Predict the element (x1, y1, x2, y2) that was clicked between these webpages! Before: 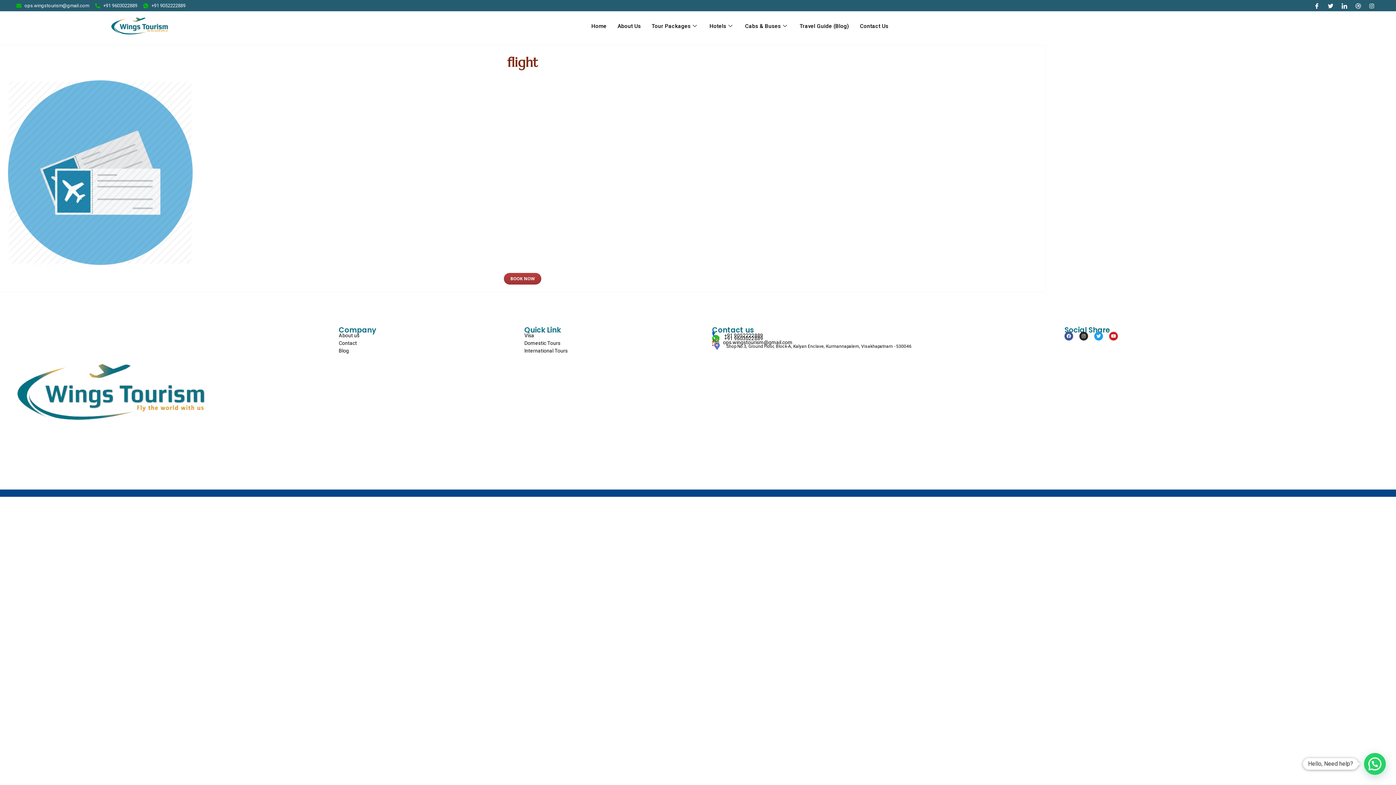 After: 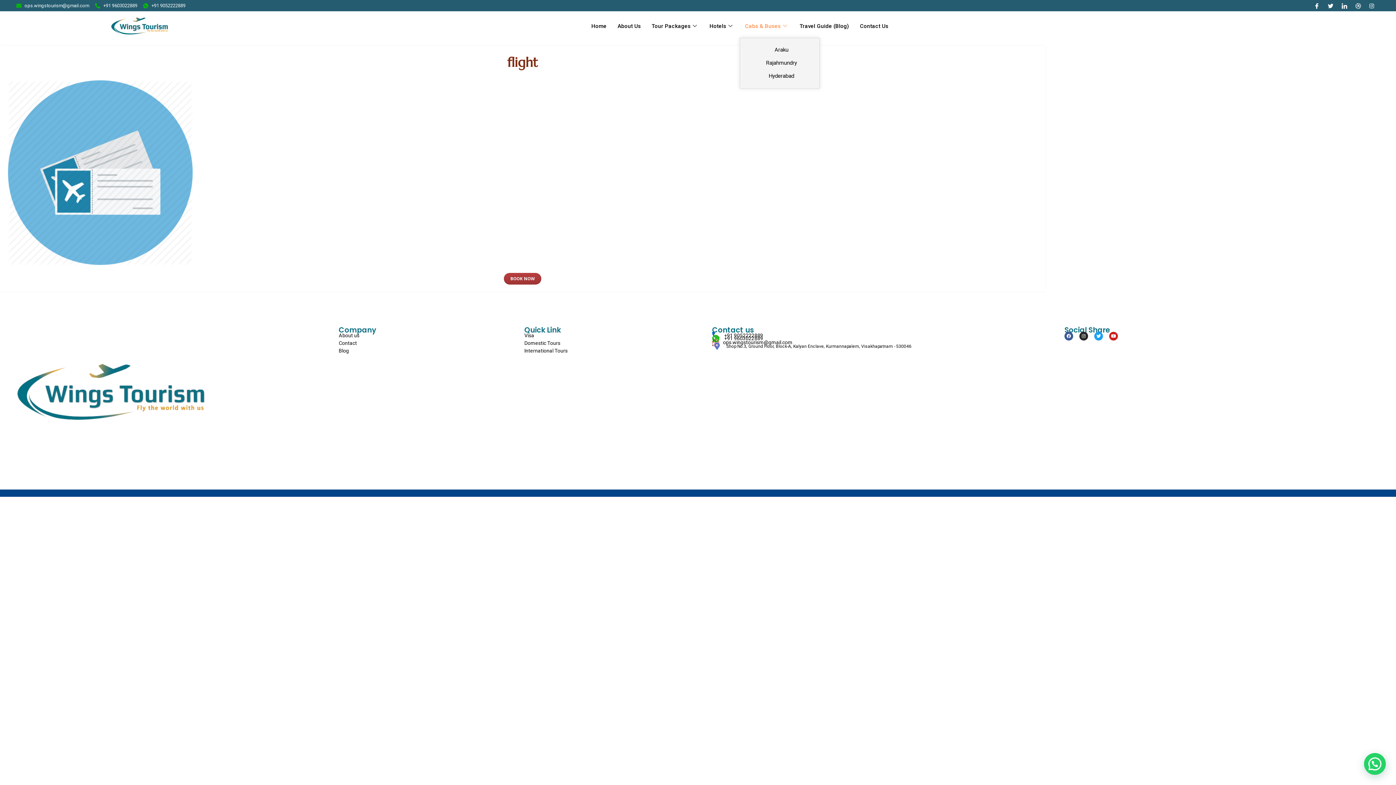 Action: bbox: (739, 14, 794, 37) label: Cabs & Buses